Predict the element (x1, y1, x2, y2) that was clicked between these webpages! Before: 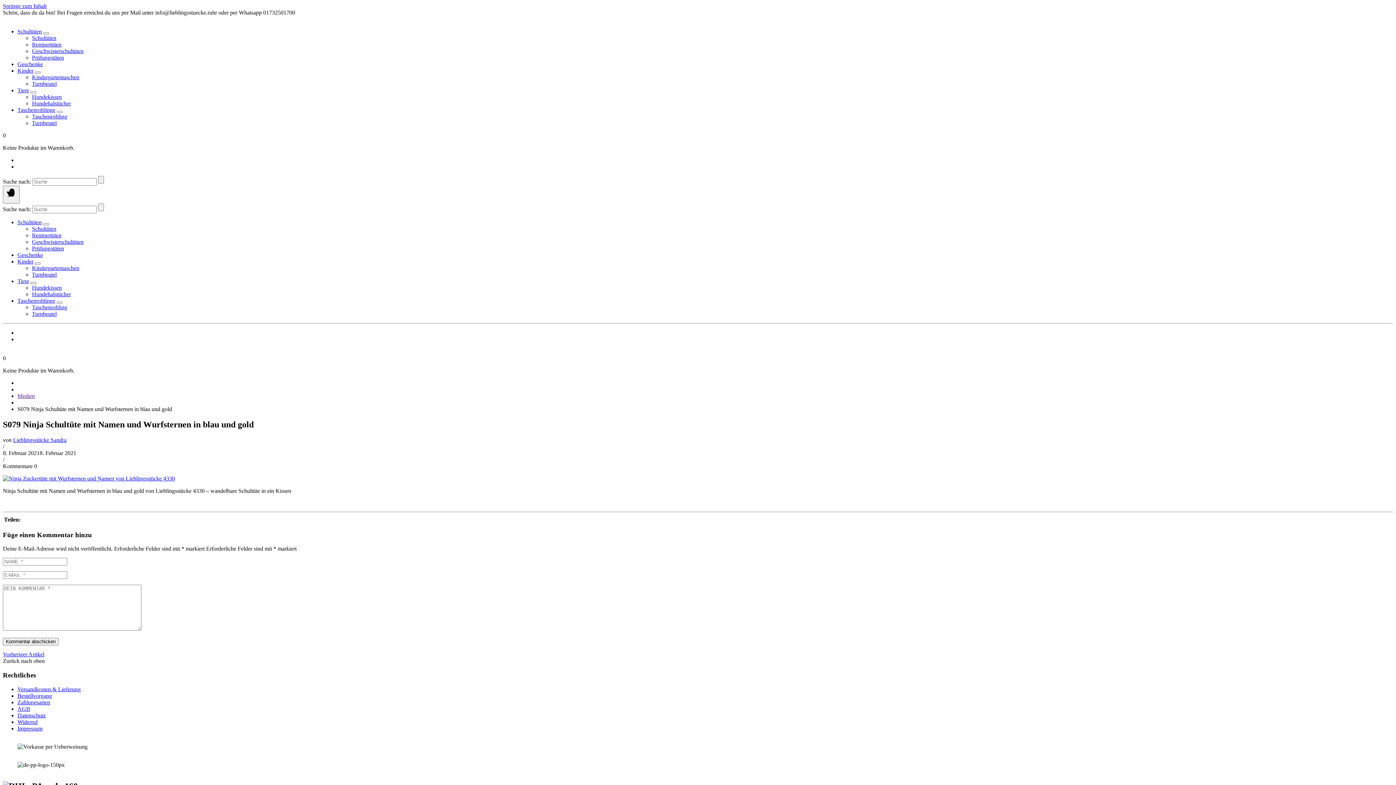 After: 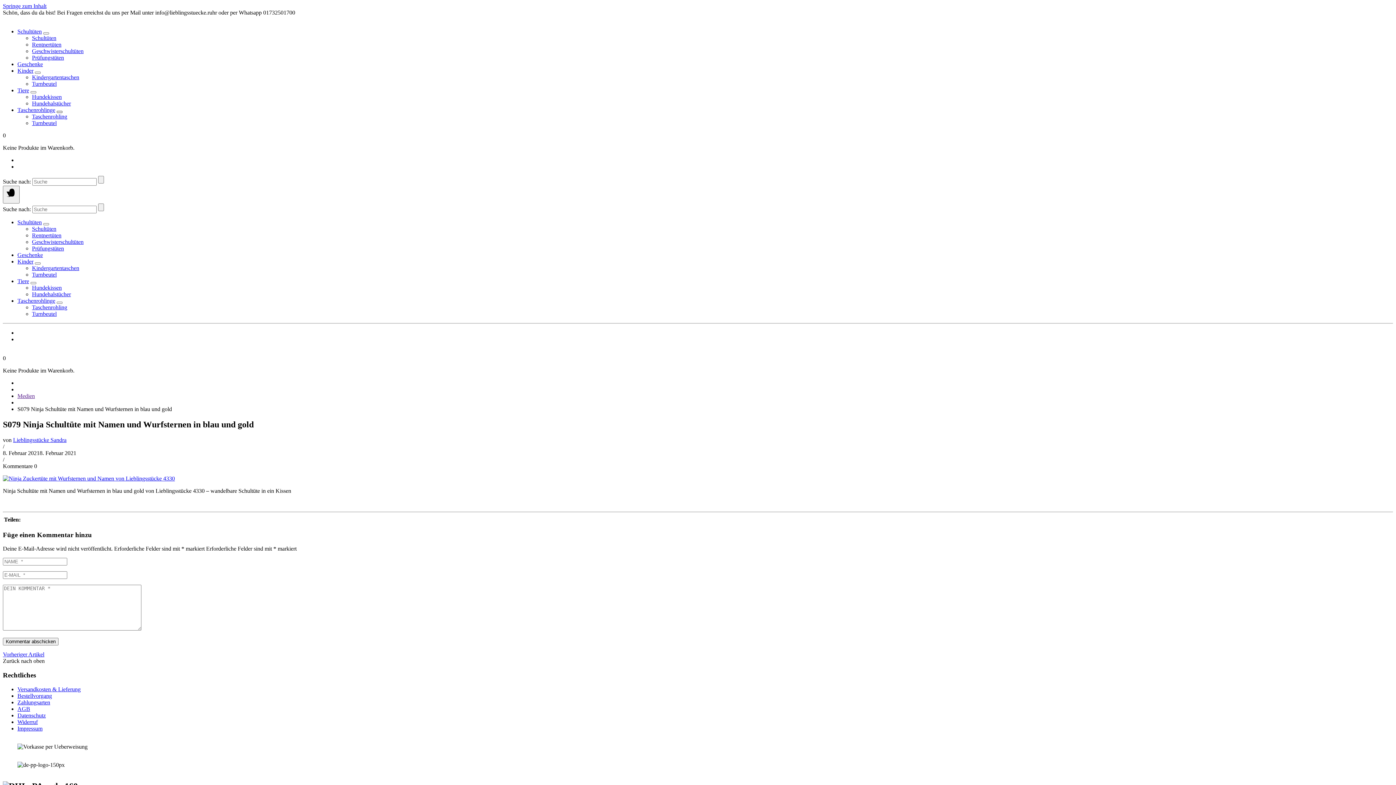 Action: bbox: (56, 110, 62, 113)